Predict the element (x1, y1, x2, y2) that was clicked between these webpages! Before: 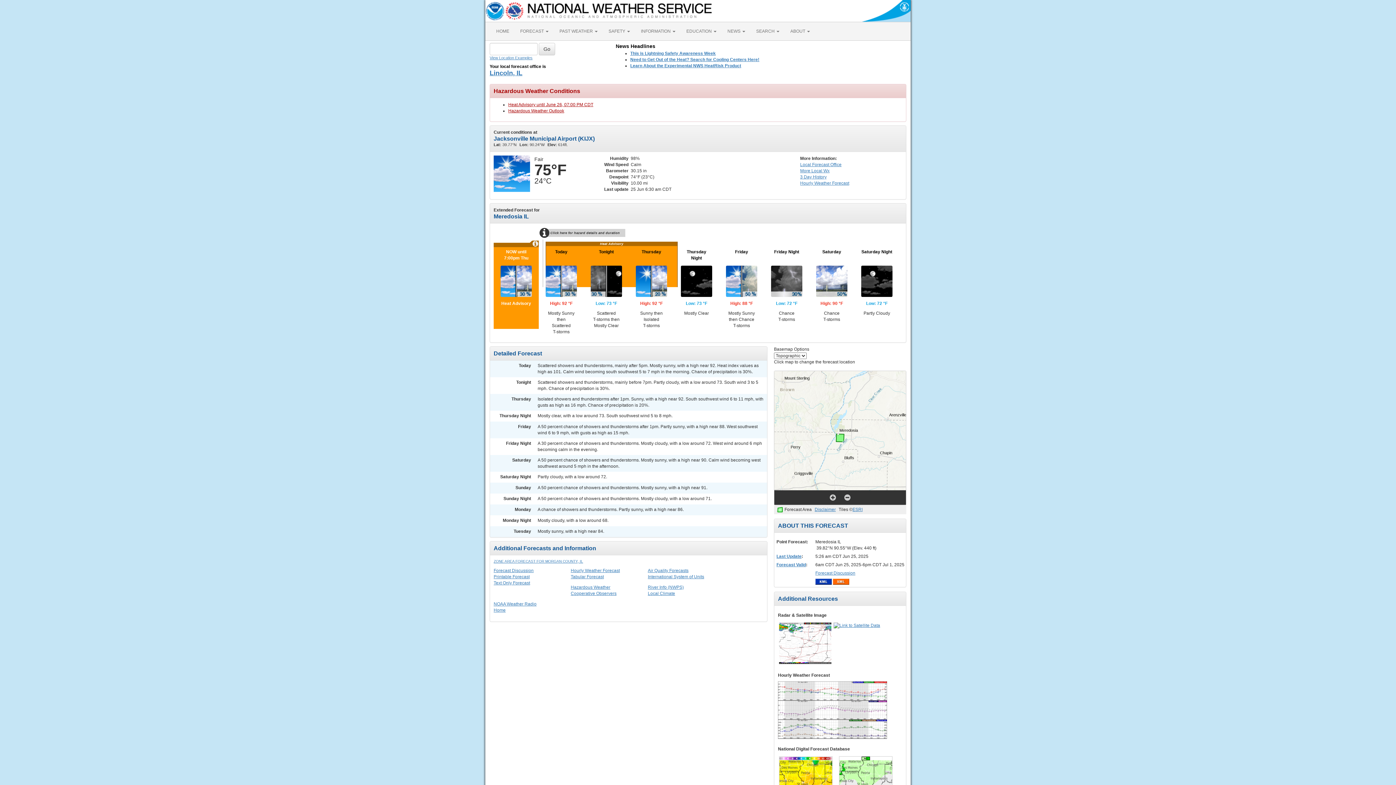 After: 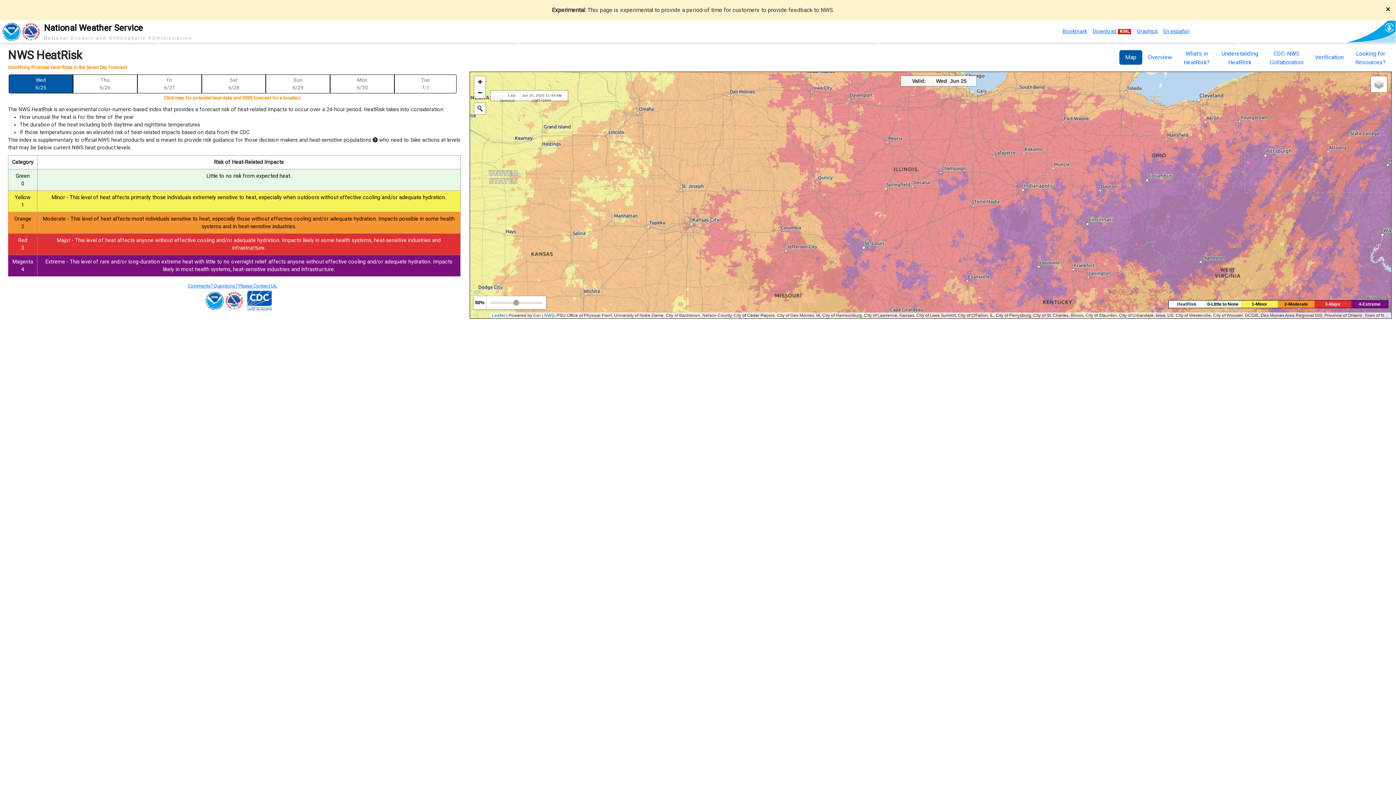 Action: label: Learn About the Experimental NWS HeatRisk Product bbox: (630, 63, 741, 68)